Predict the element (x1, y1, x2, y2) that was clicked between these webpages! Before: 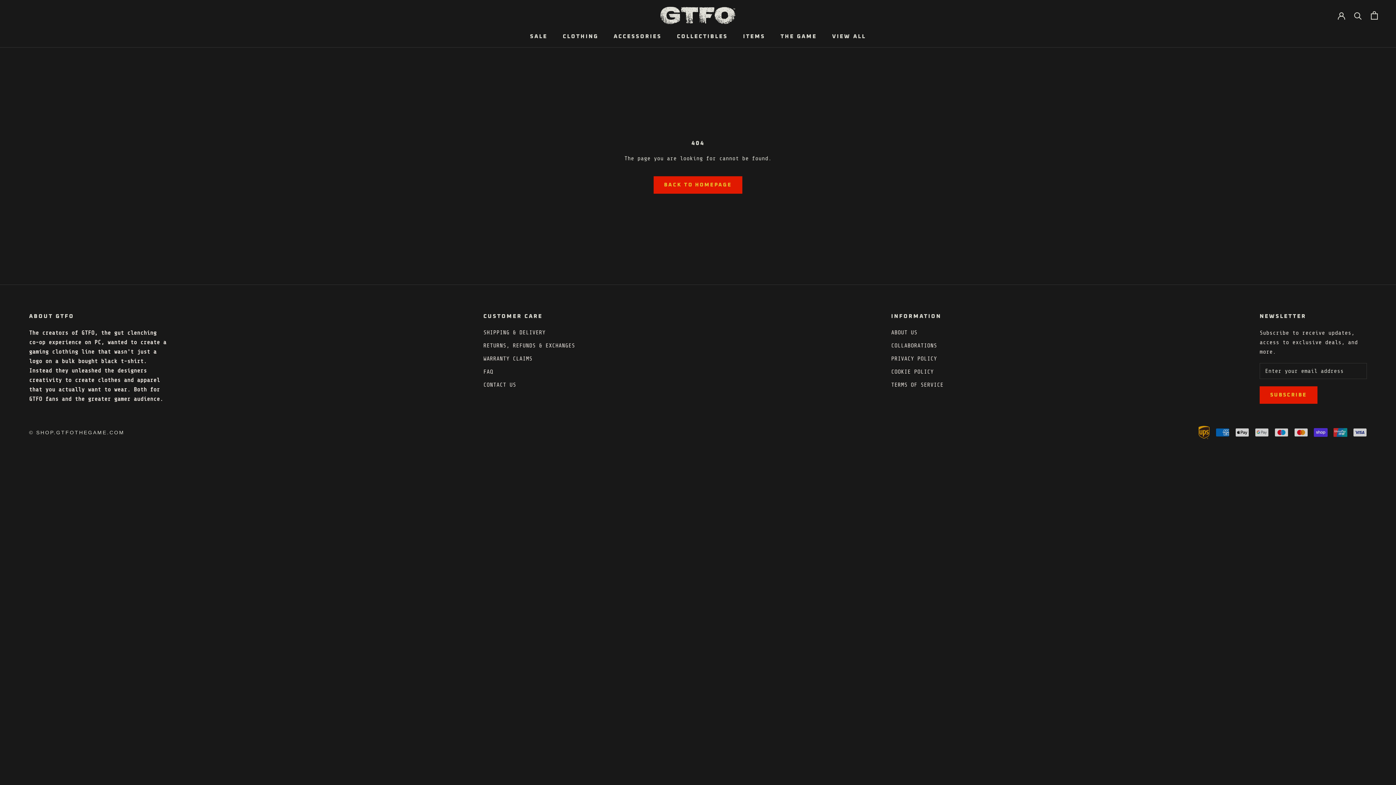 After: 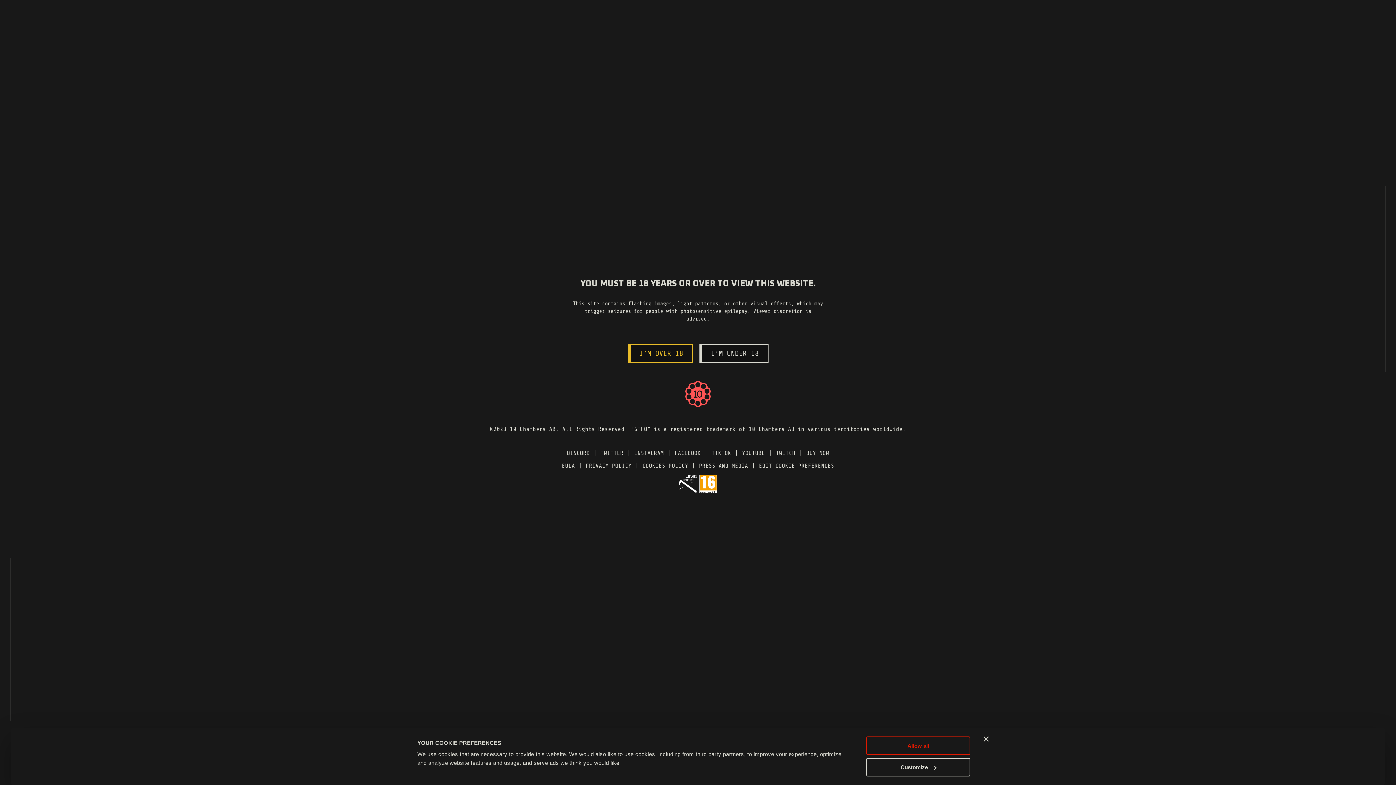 Action: bbox: (780, 33, 817, 39) label: THE GAME